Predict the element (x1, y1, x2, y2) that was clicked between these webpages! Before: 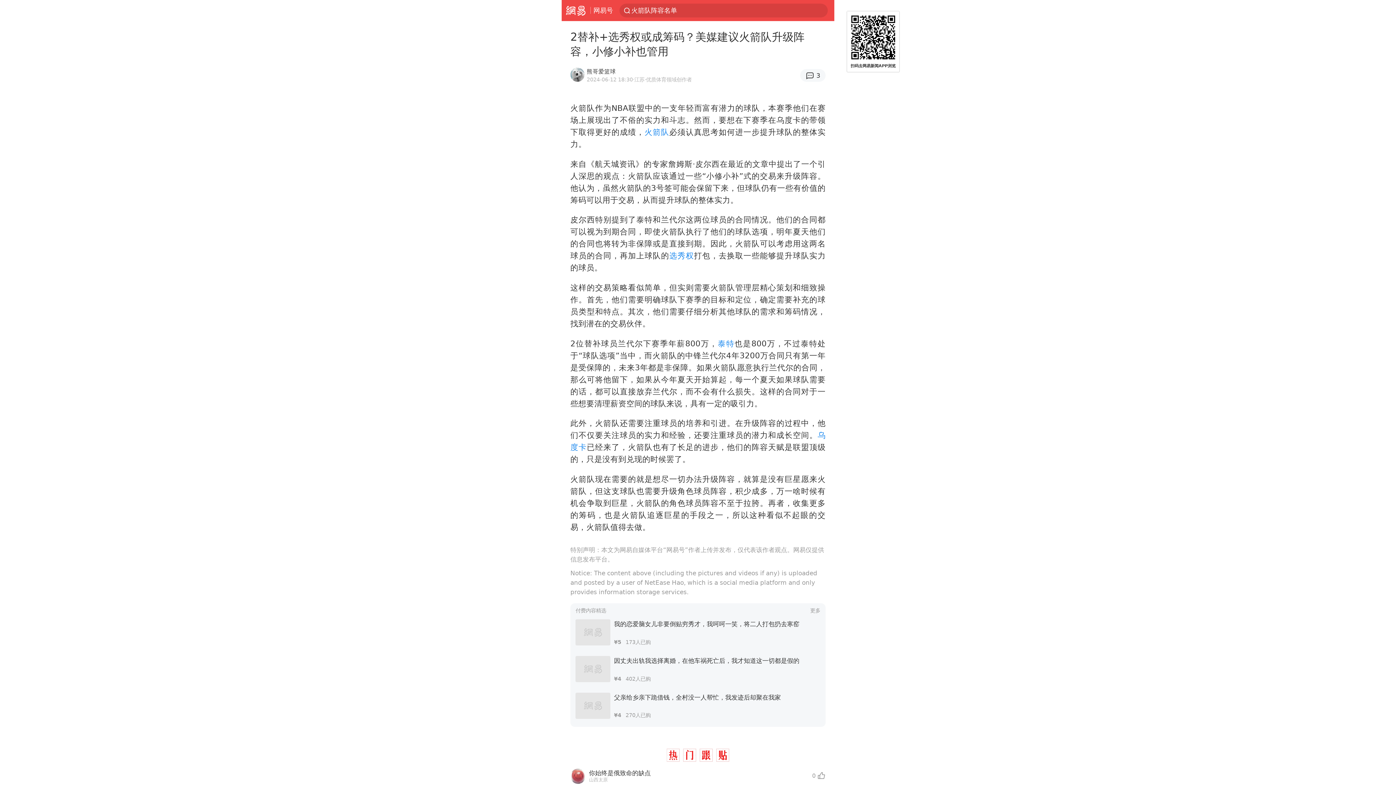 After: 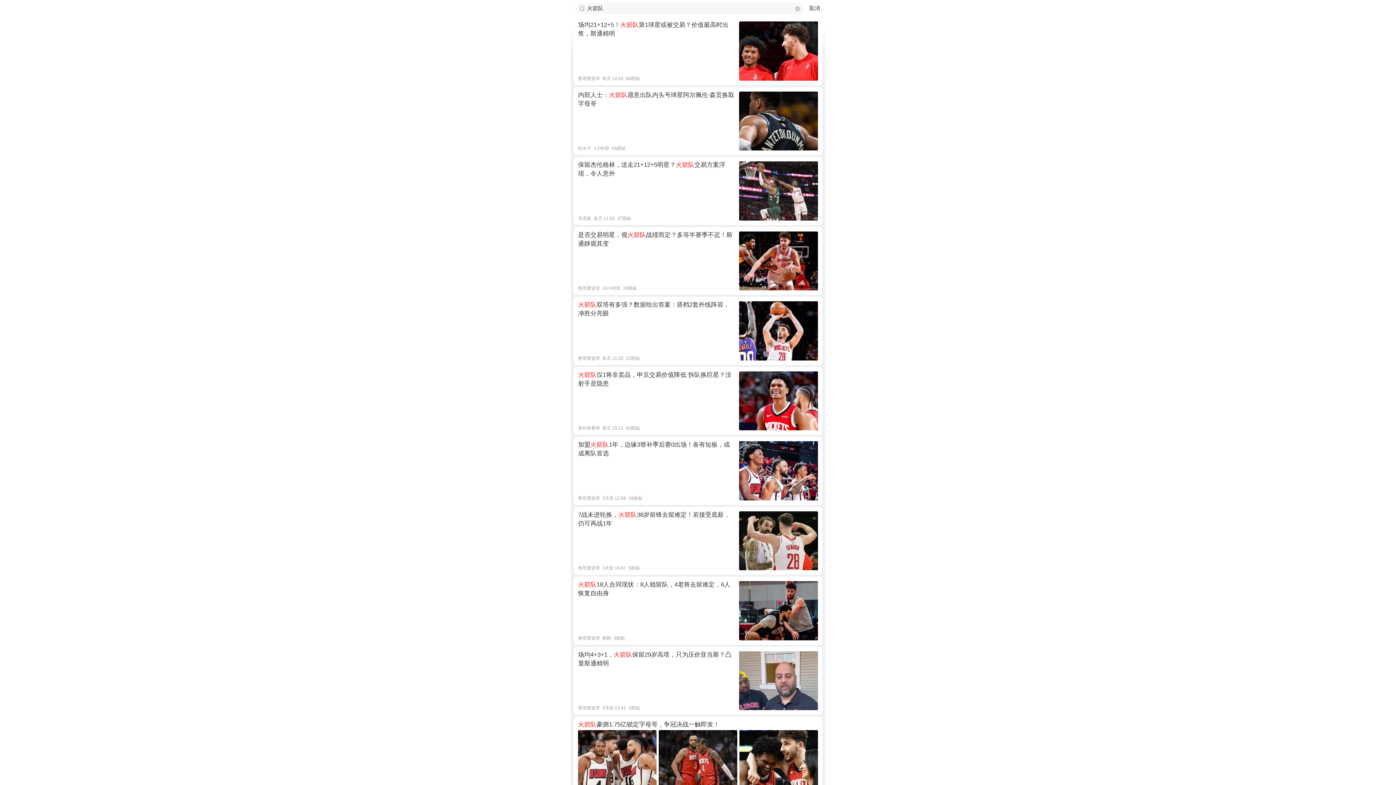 Action: label: 火箭队 bbox: (624, 3, 825, 17)